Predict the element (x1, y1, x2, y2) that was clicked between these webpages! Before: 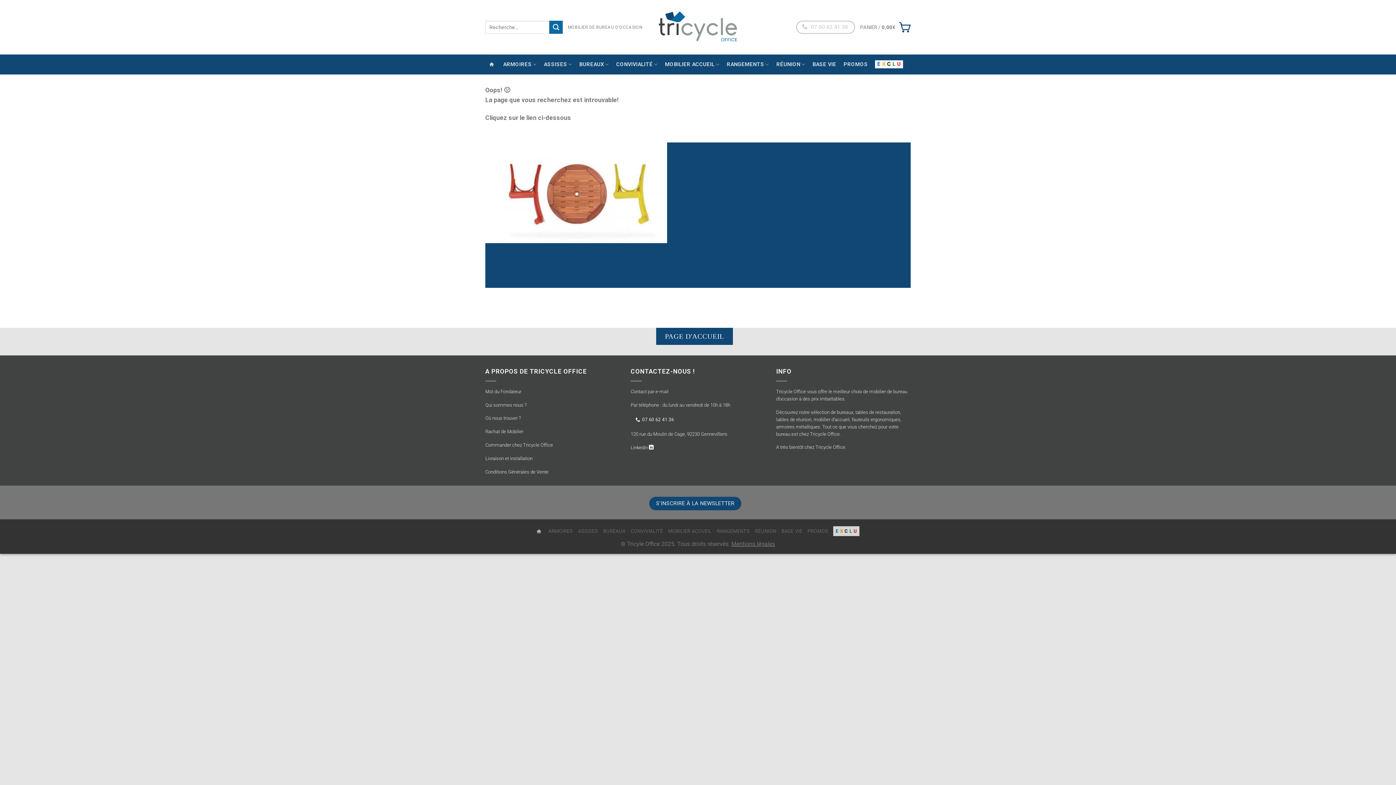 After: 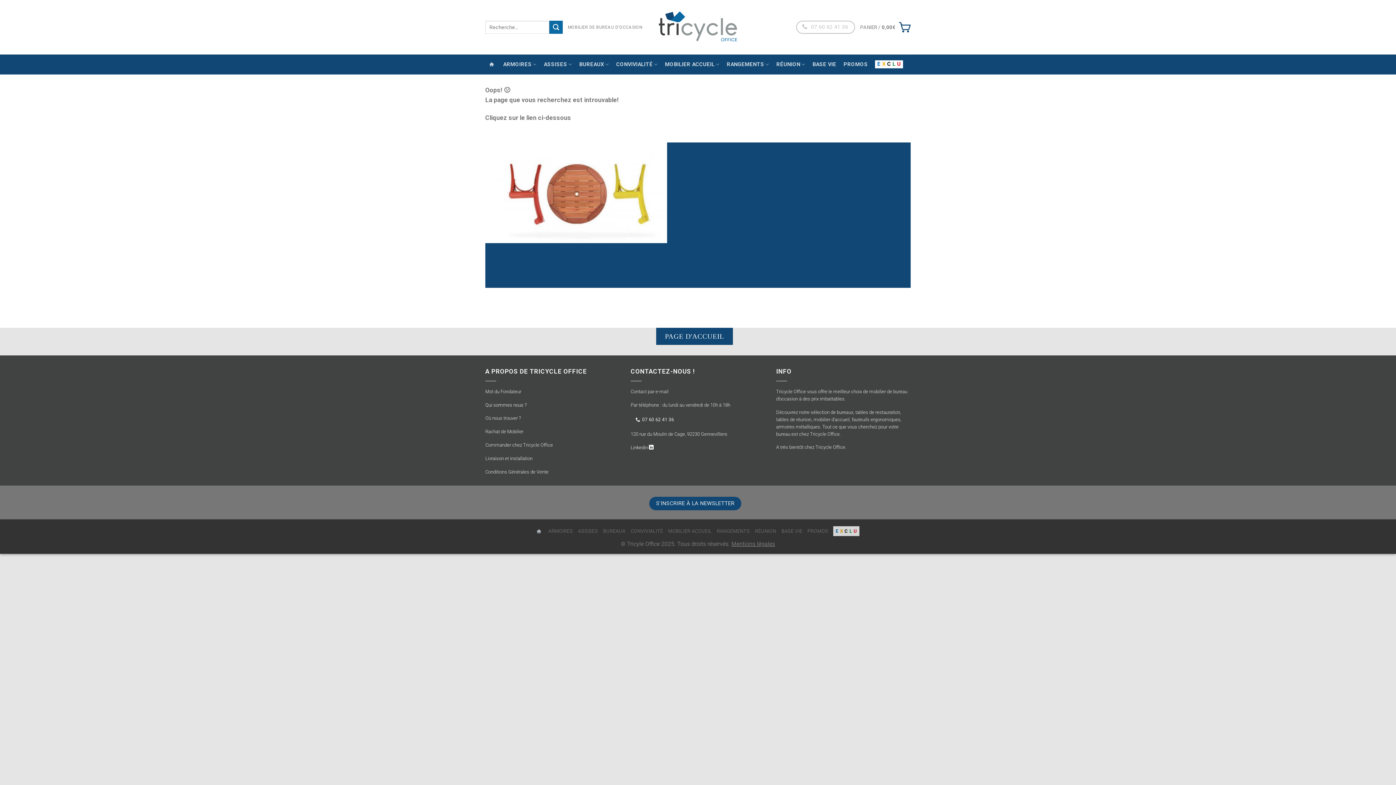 Action: label: Qui sommes nous ? bbox: (485, 402, 526, 407)